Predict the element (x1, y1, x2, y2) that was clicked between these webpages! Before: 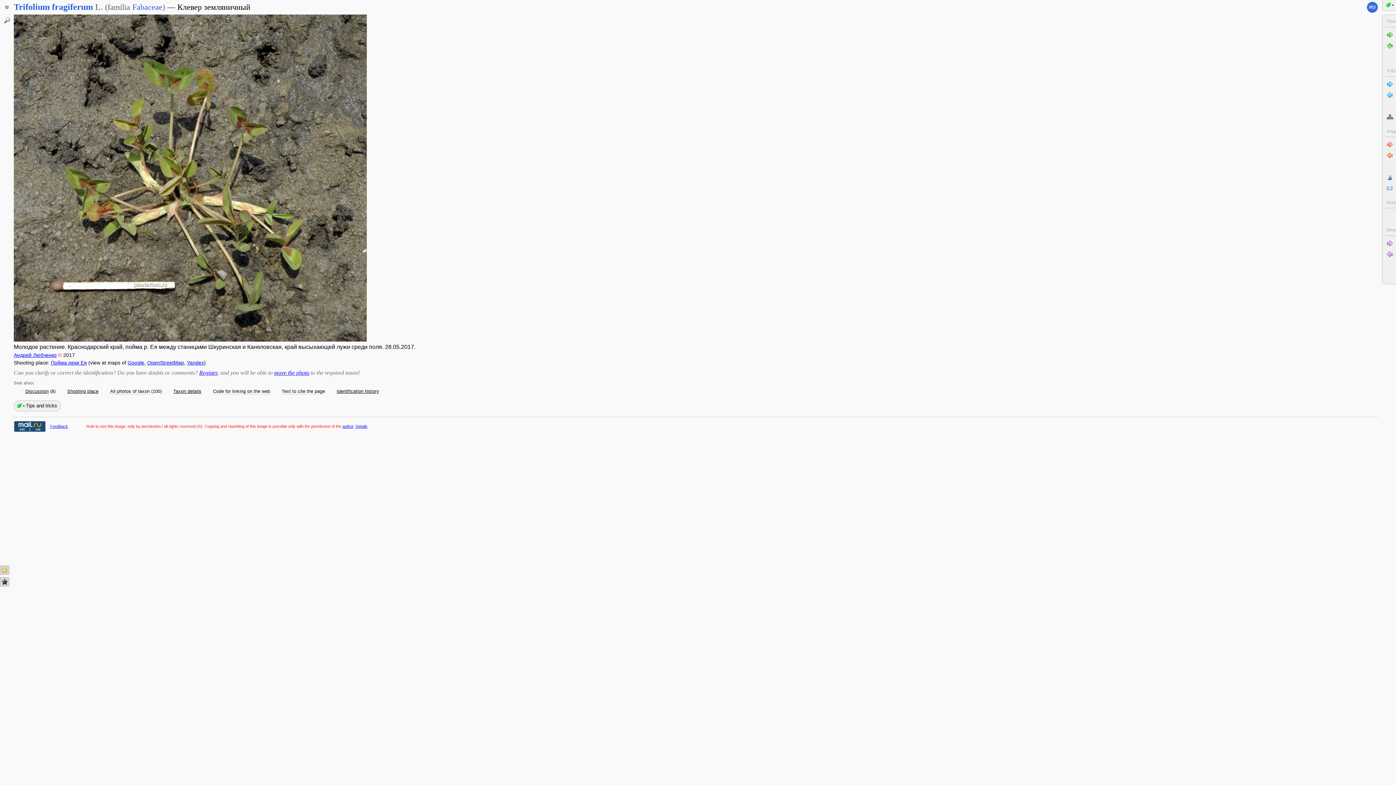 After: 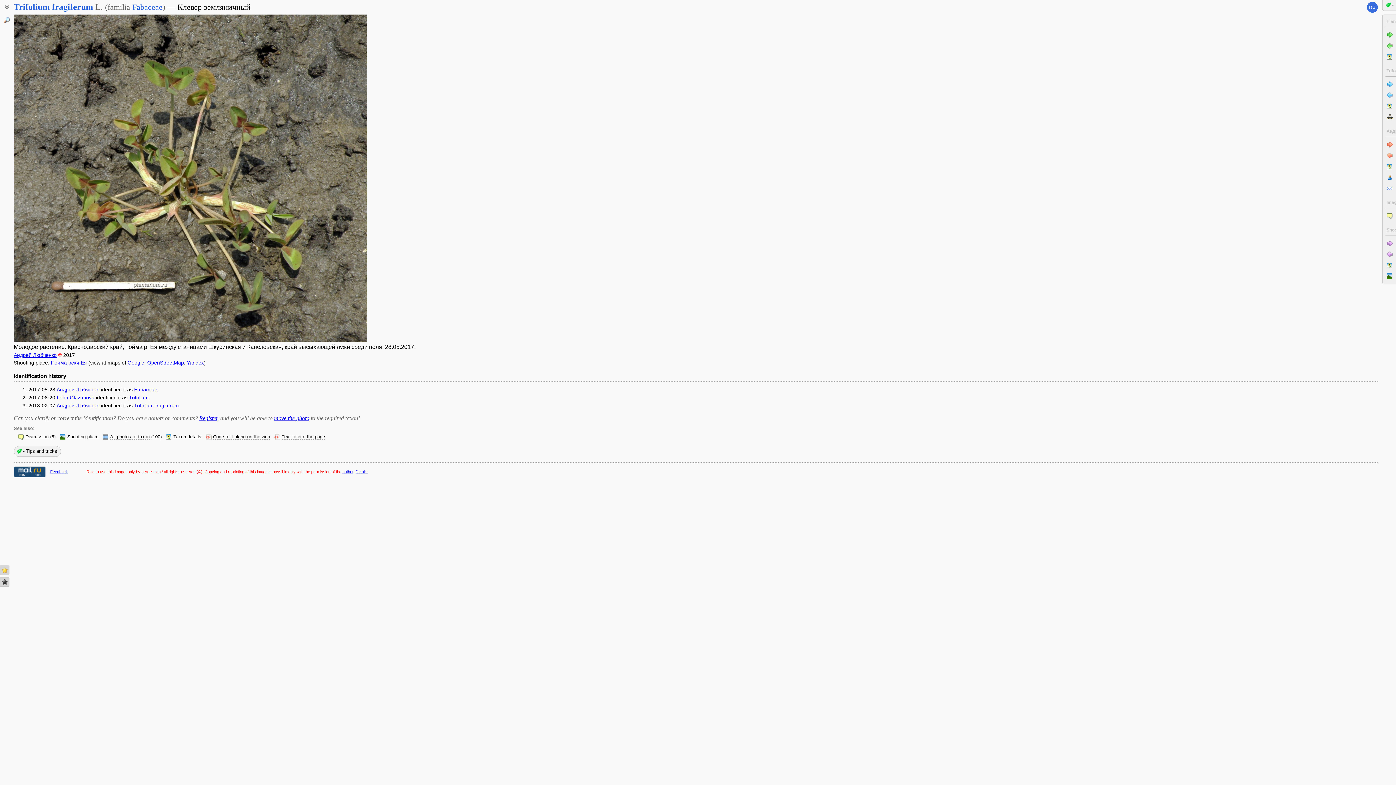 Action: label: Identification history bbox: (336, 389, 379, 394)